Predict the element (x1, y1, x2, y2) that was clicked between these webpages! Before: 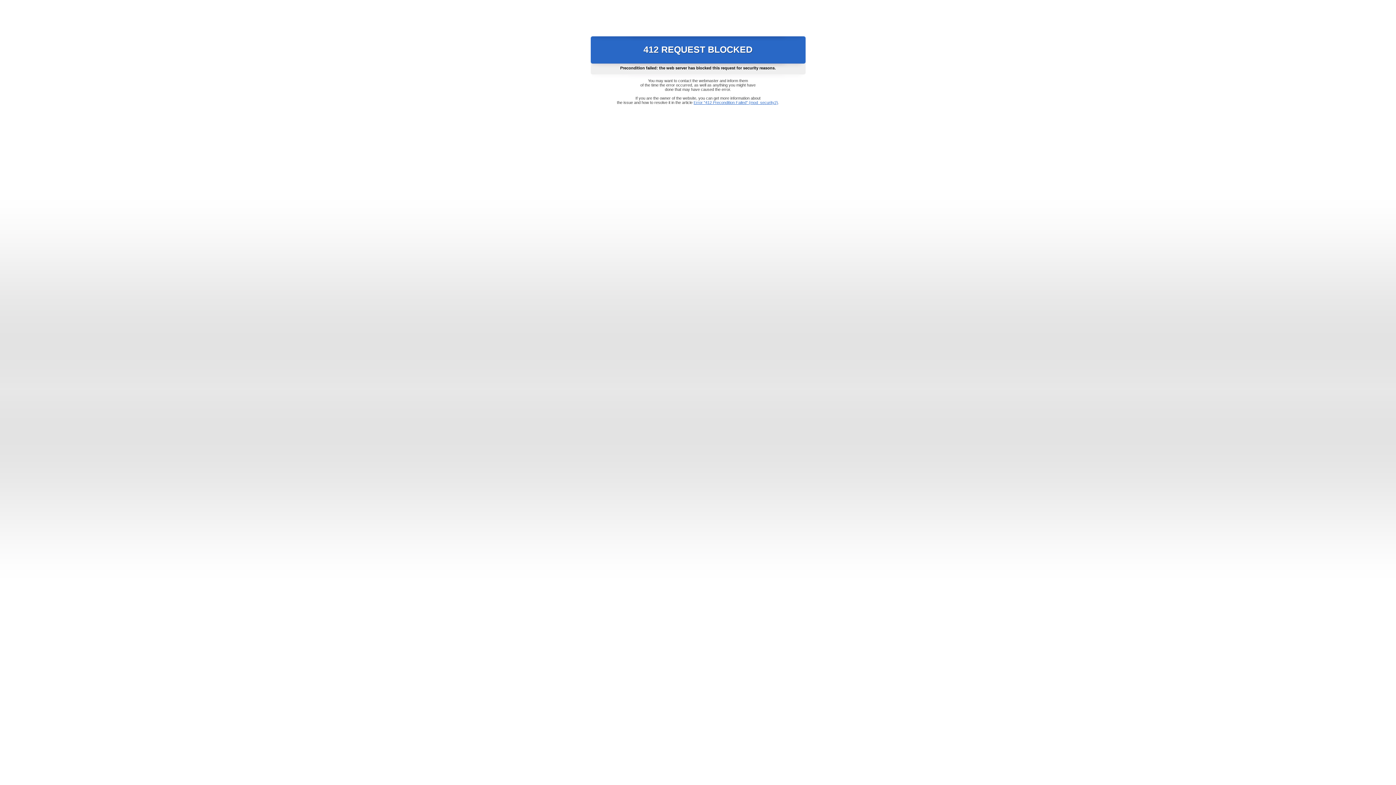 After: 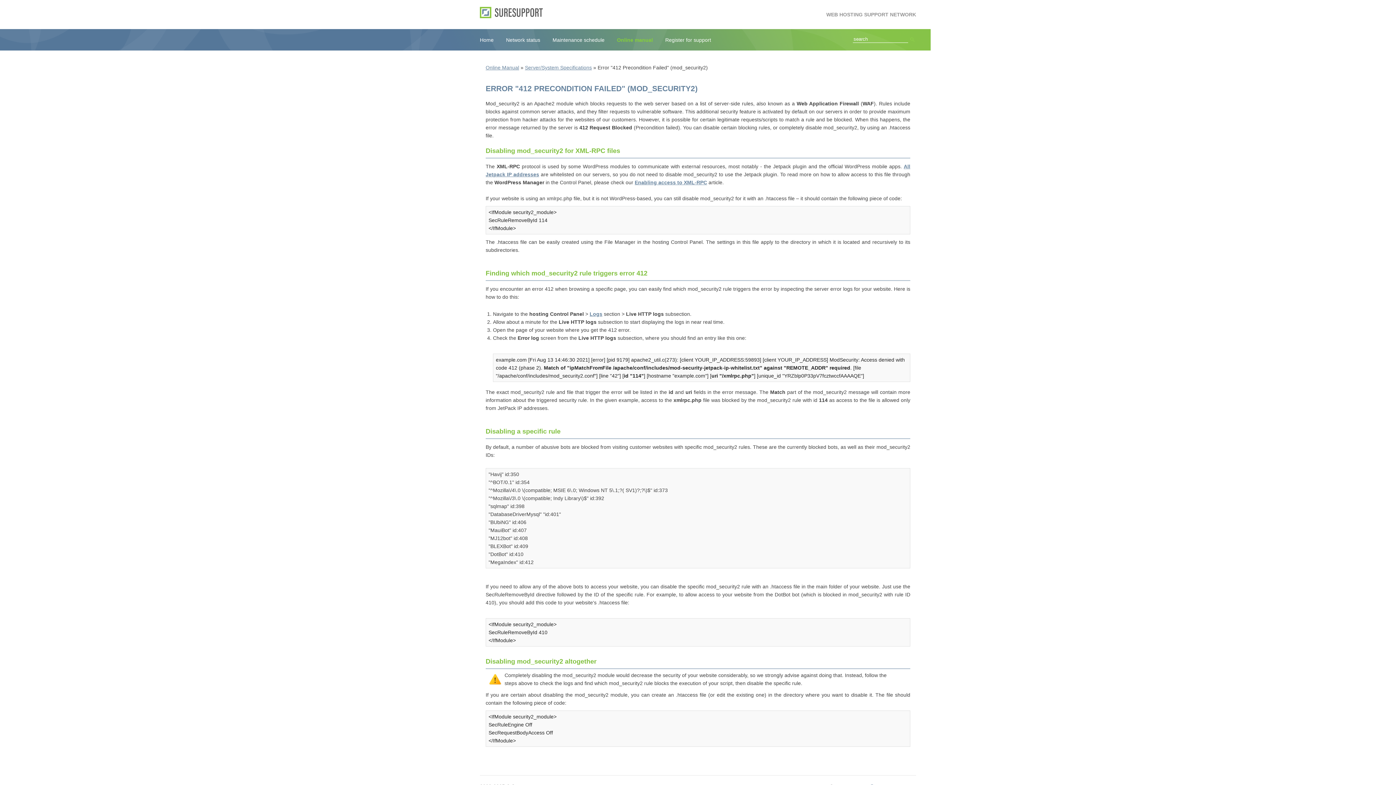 Action: bbox: (693, 100, 778, 104) label: Error "412 Precondition Failed" (mod_security2)